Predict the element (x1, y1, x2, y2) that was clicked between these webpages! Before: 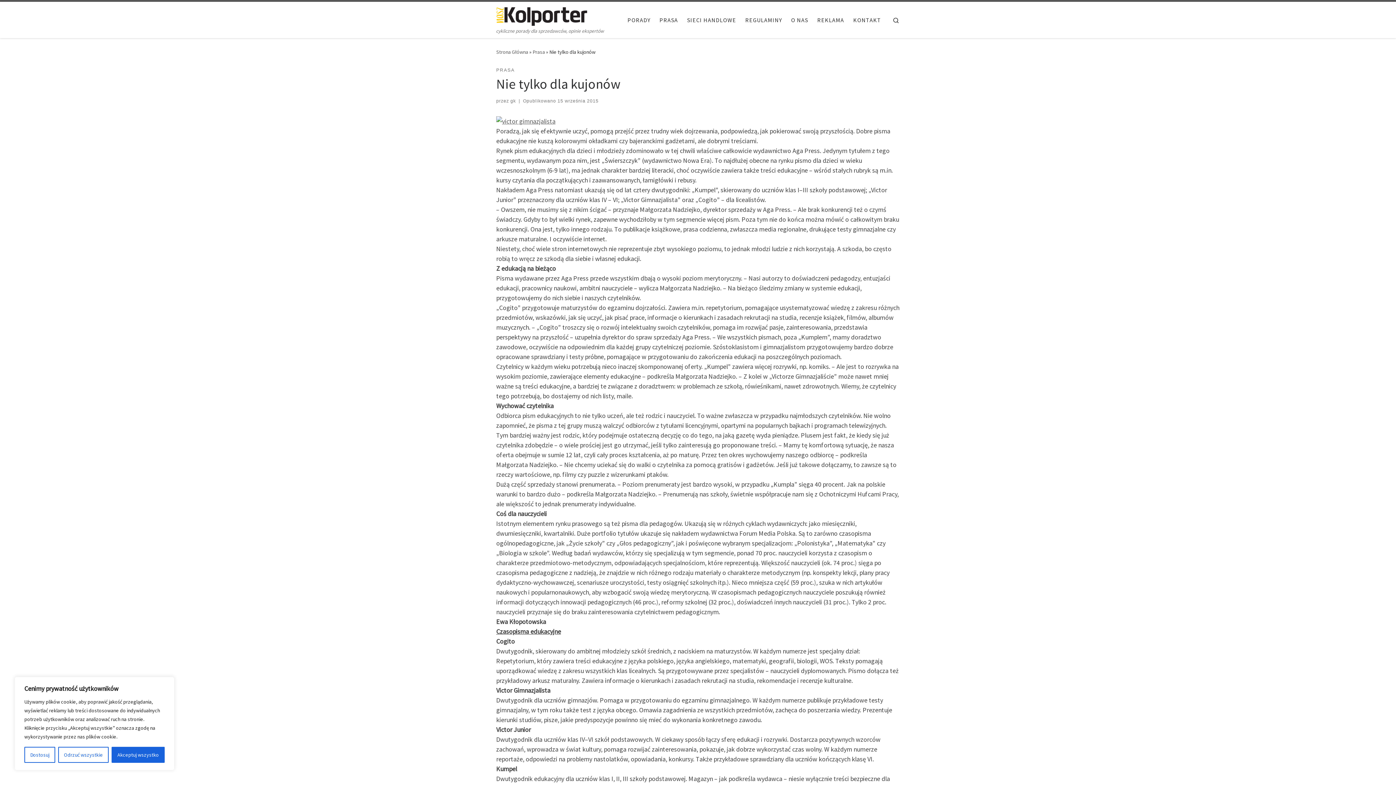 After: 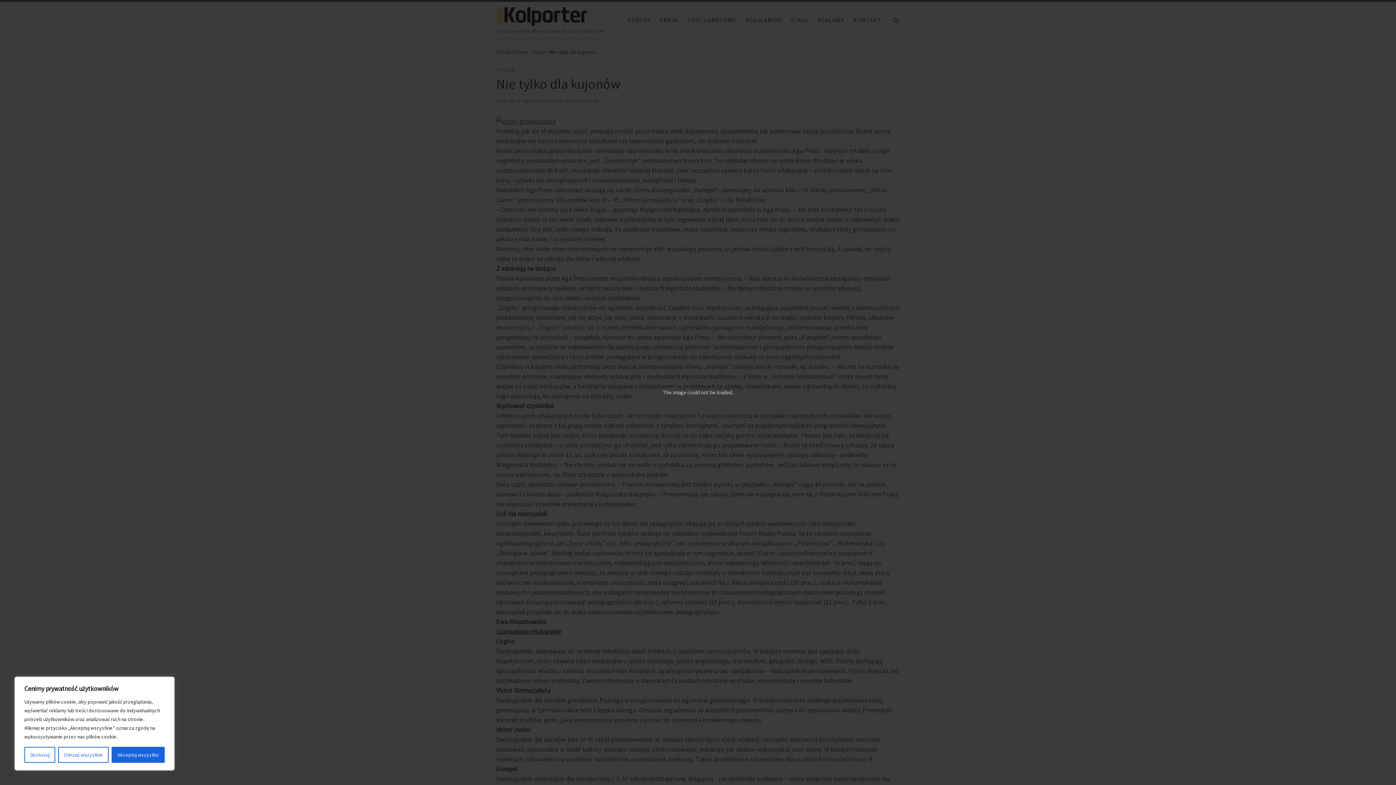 Action: bbox: (496, 116, 555, 124)